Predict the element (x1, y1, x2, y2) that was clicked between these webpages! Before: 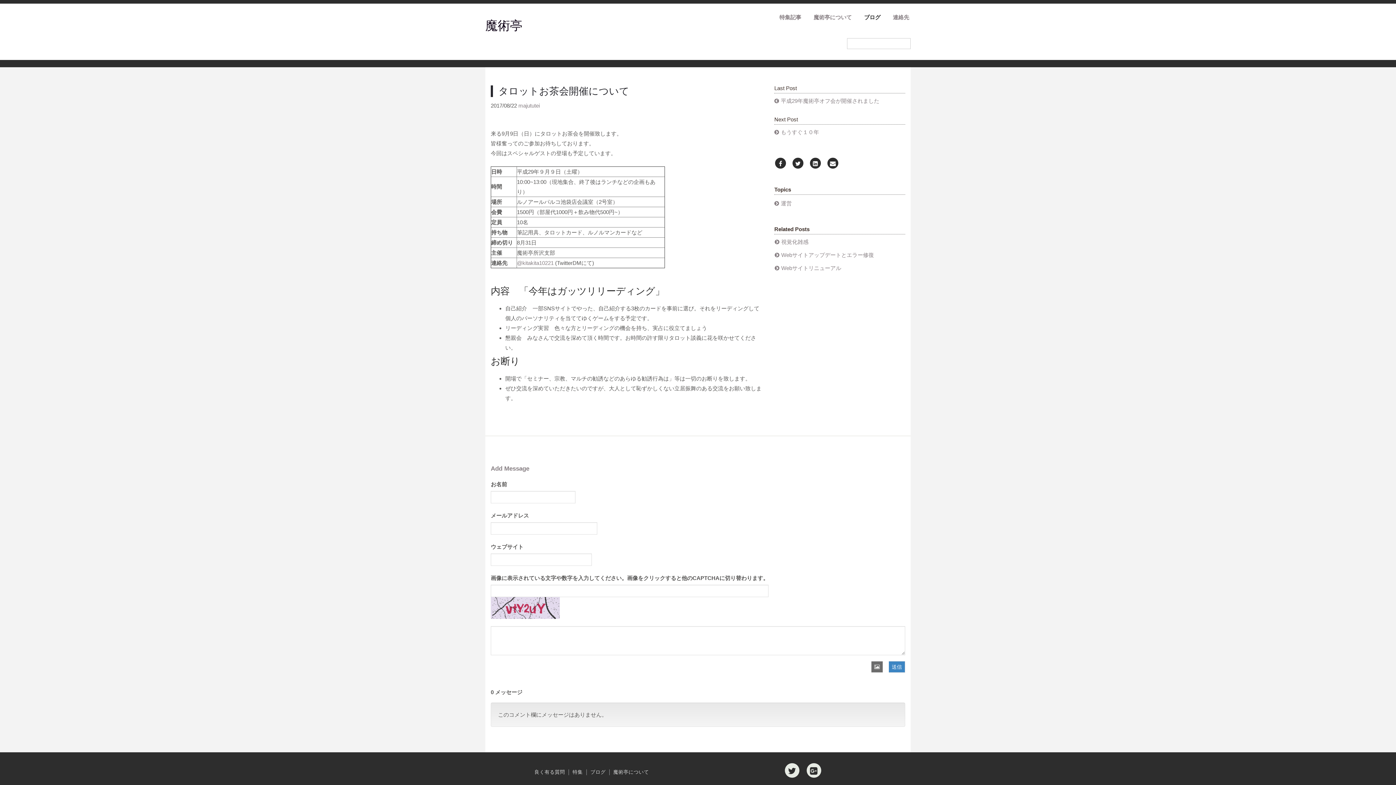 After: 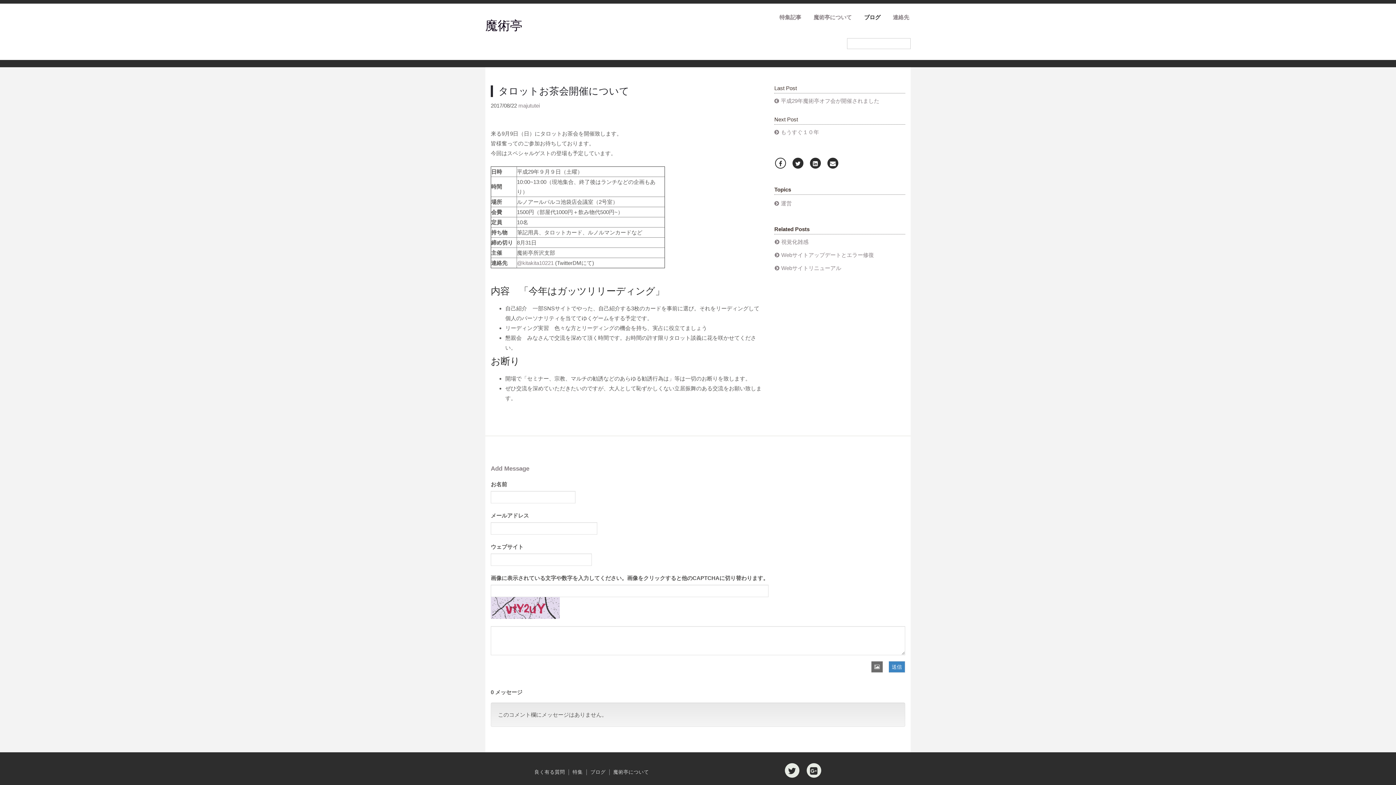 Action: bbox: (774, 160, 786, 166) label: Facebook